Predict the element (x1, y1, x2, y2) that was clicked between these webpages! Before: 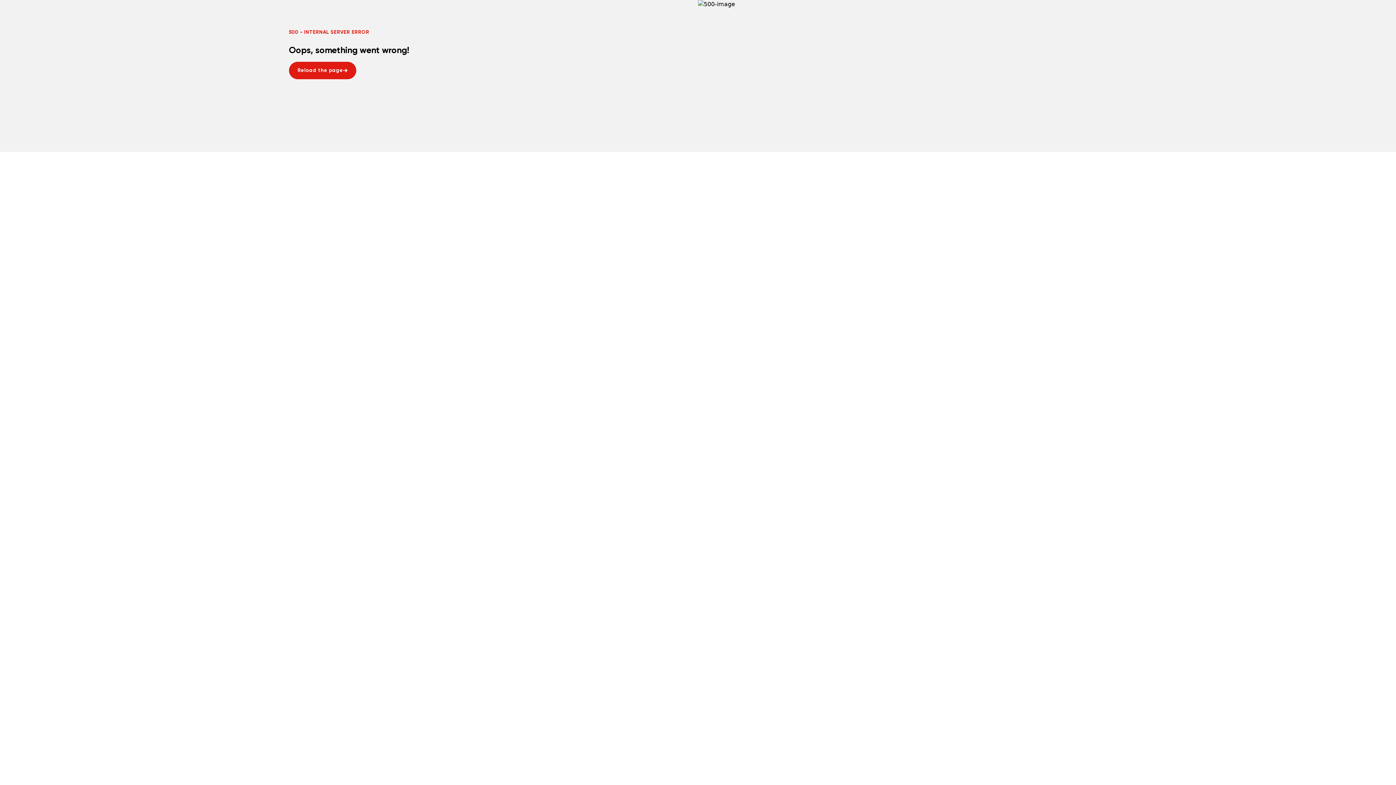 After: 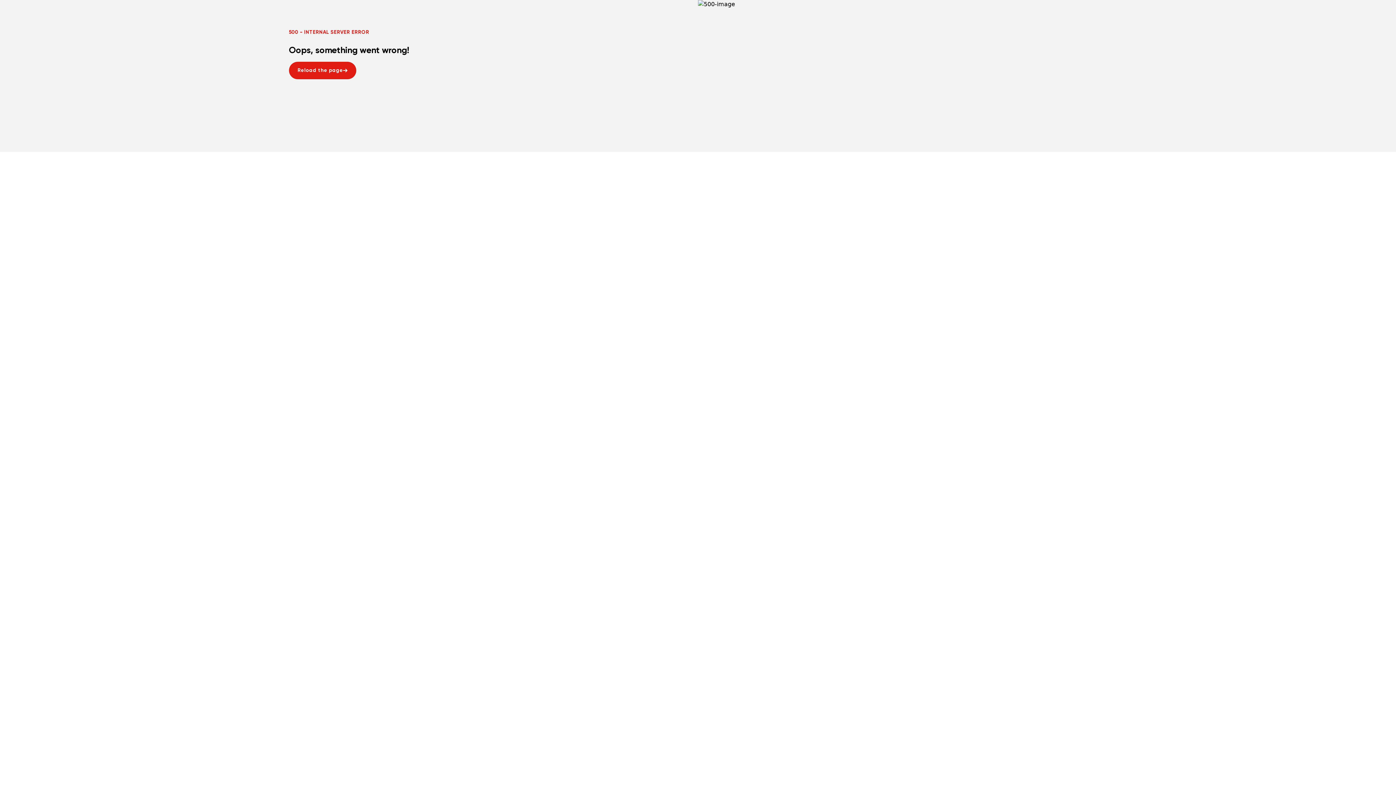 Action: bbox: (288, 61, 356, 79) label: Reload the page
Reload the page